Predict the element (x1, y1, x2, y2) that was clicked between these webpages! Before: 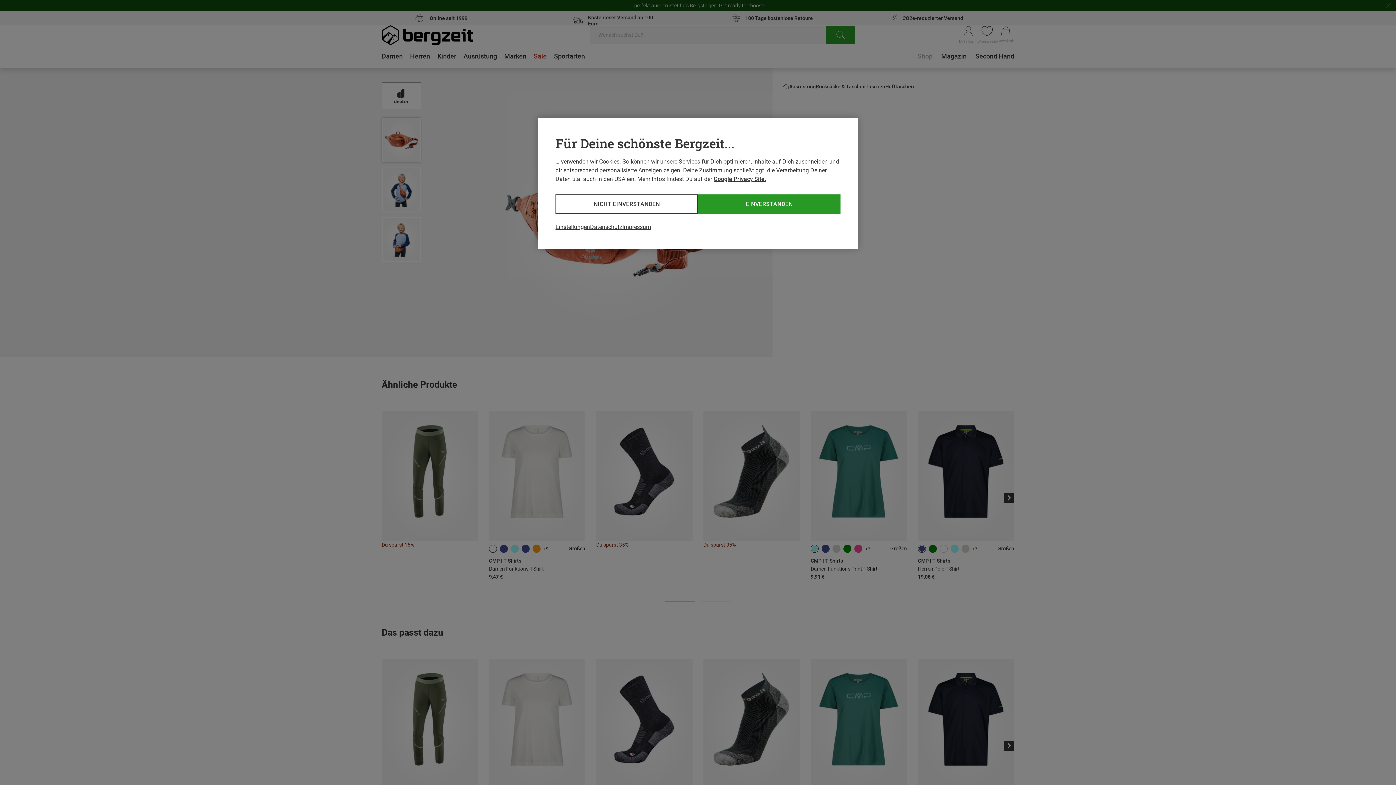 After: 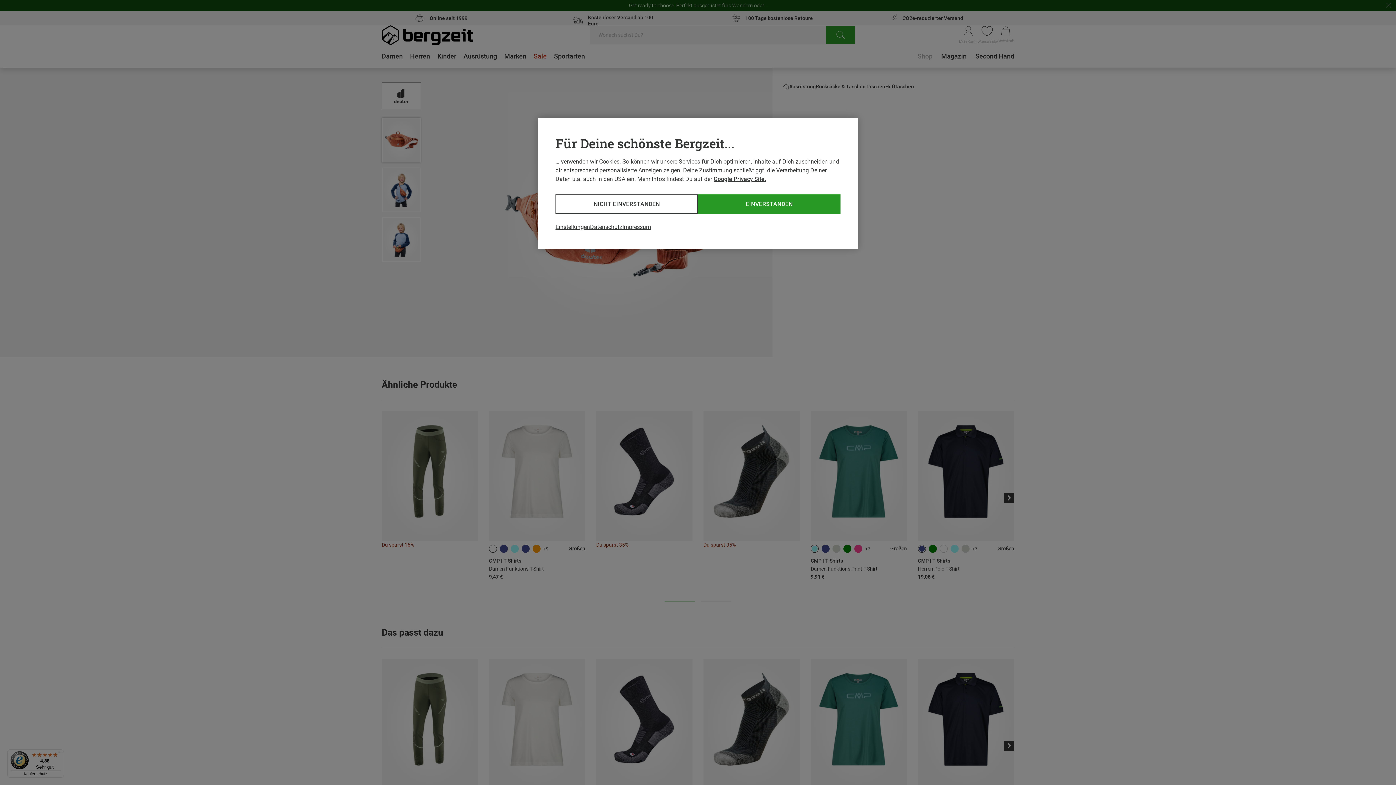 Action: bbox: (713, 175, 766, 182) label: Google Privacy Site.